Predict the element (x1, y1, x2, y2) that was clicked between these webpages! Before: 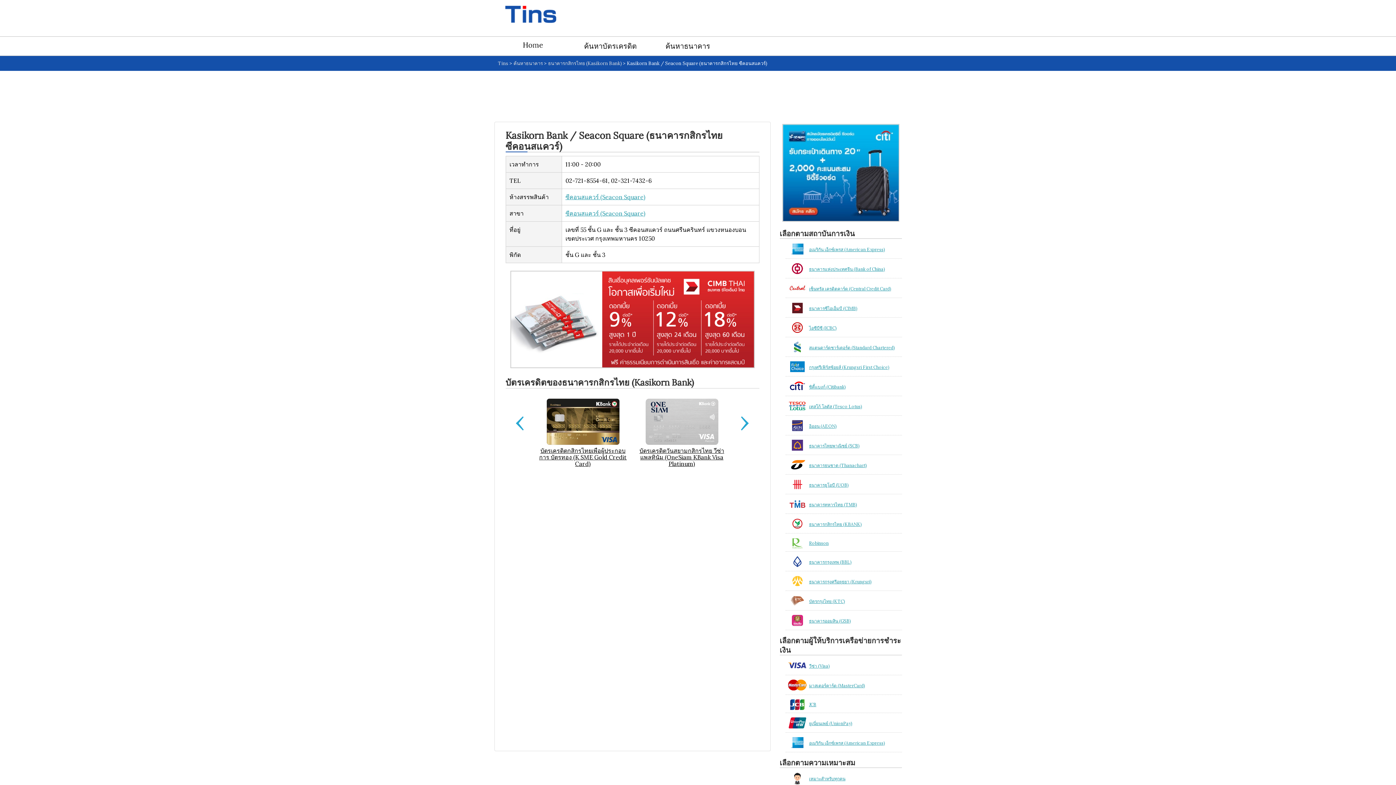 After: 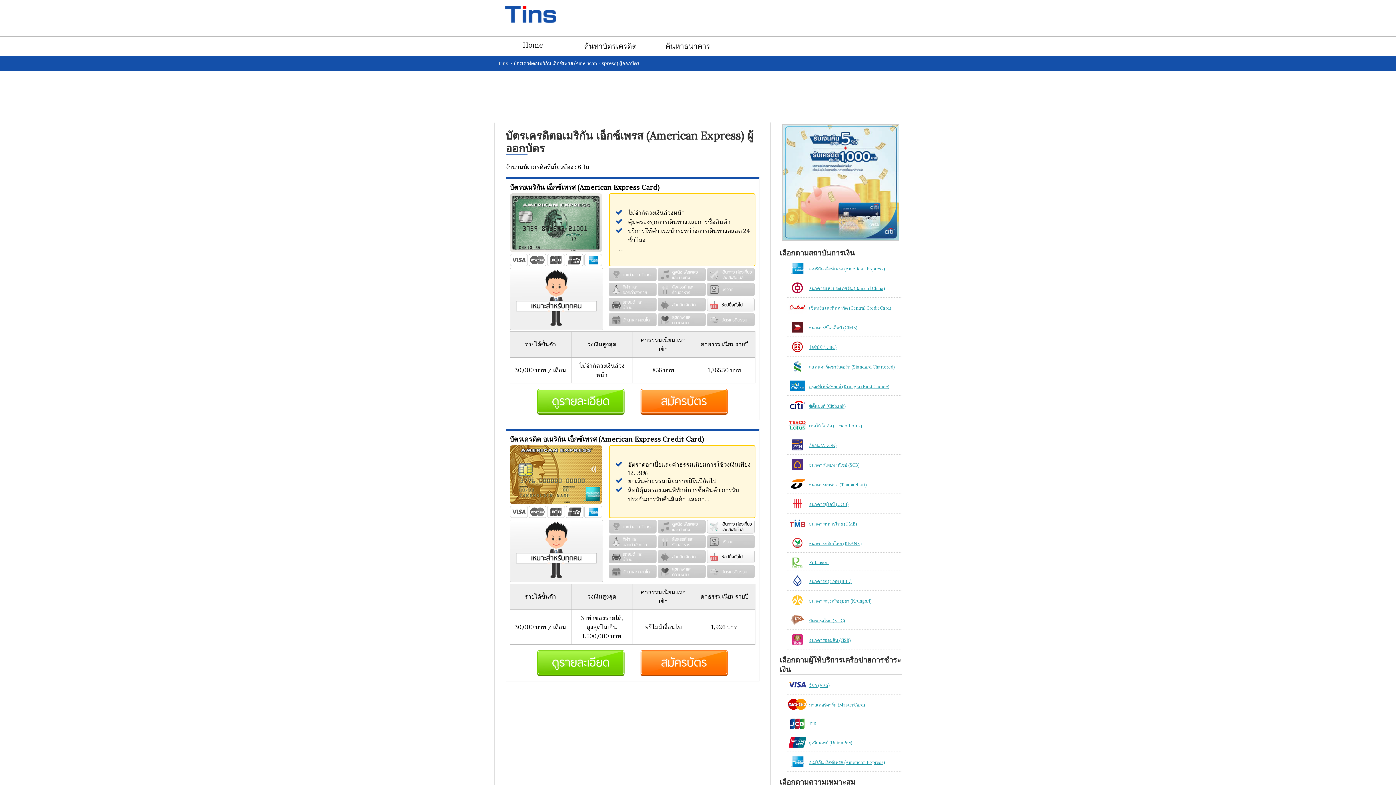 Action: label: อเมริกัน เอ็กซ์เพรส (American Express) bbox: (785, 740, 902, 746)